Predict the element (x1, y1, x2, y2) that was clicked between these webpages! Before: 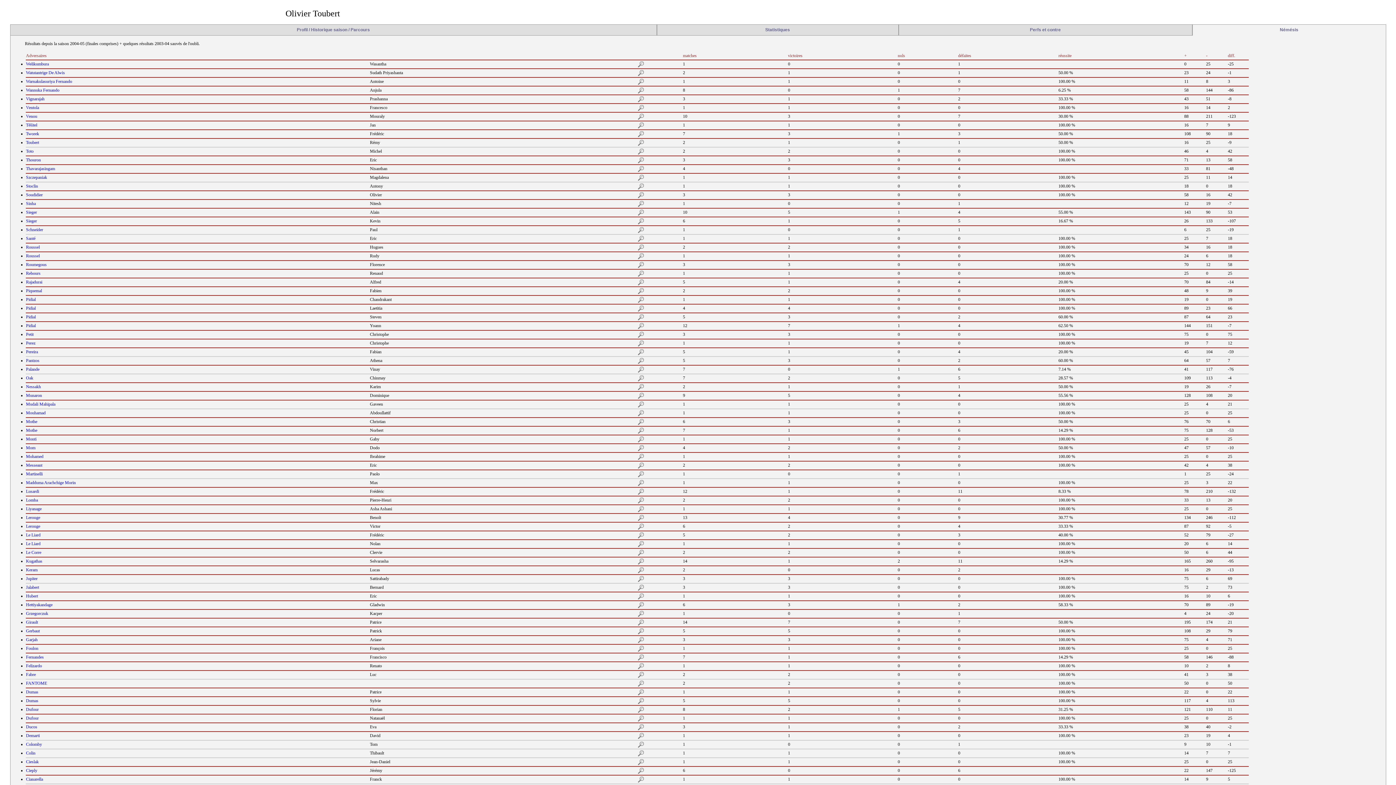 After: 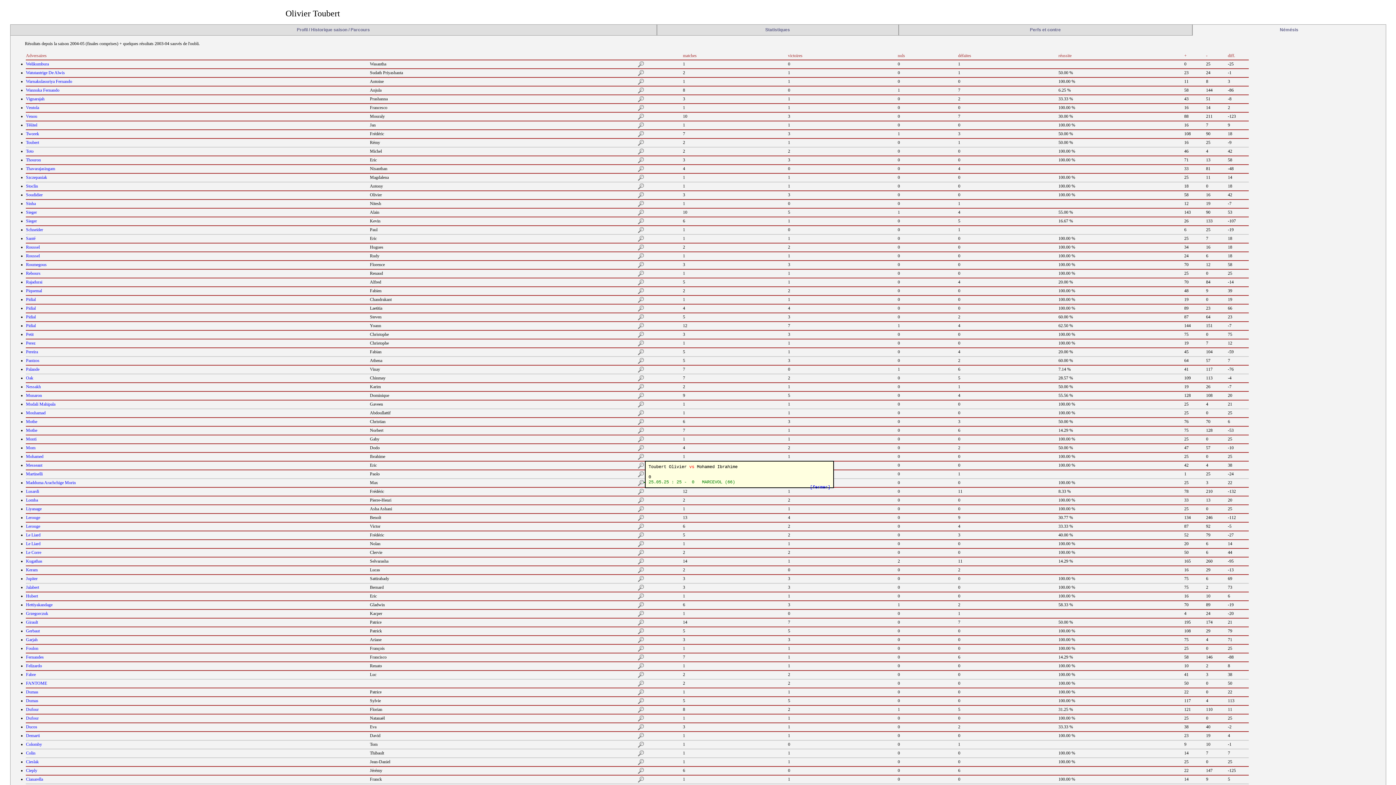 Action: bbox: (638, 456, 643, 461)